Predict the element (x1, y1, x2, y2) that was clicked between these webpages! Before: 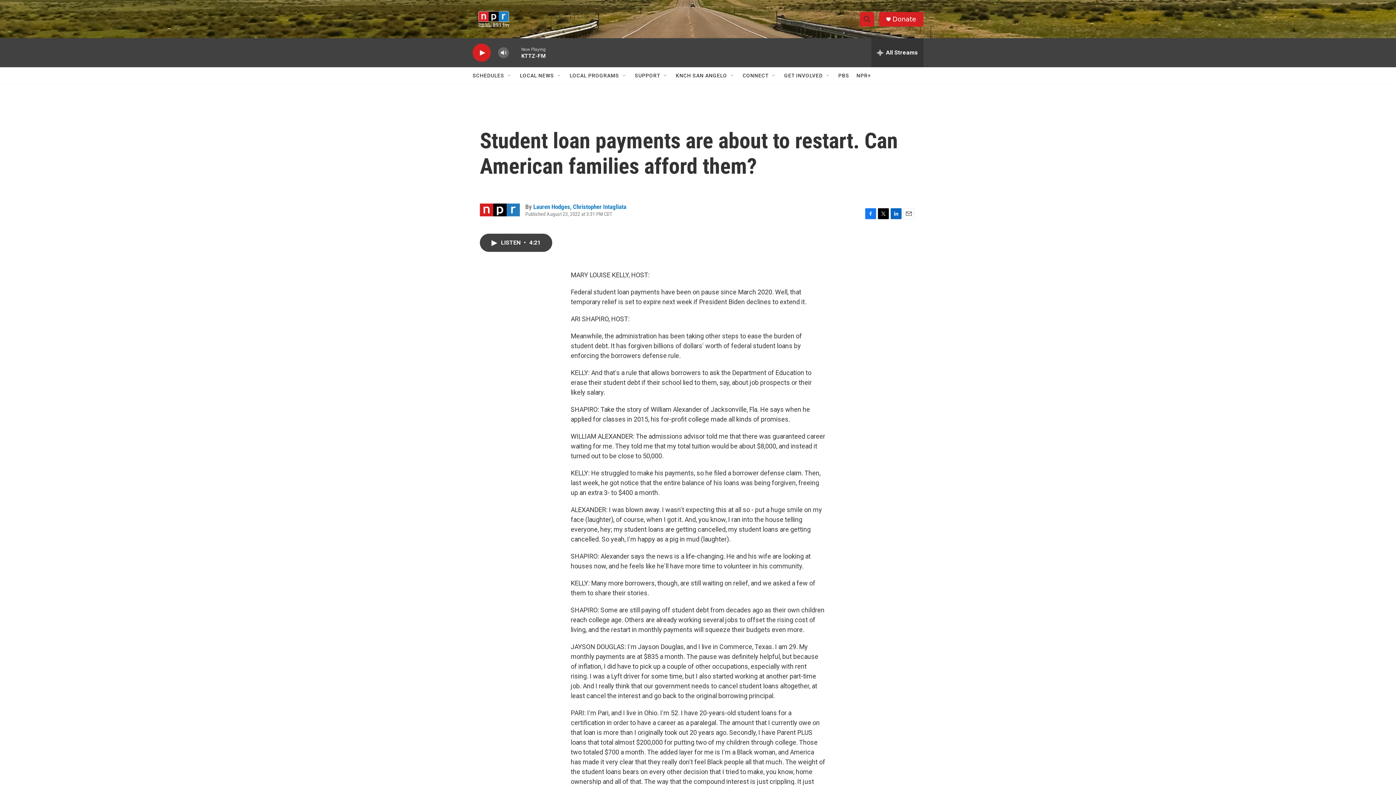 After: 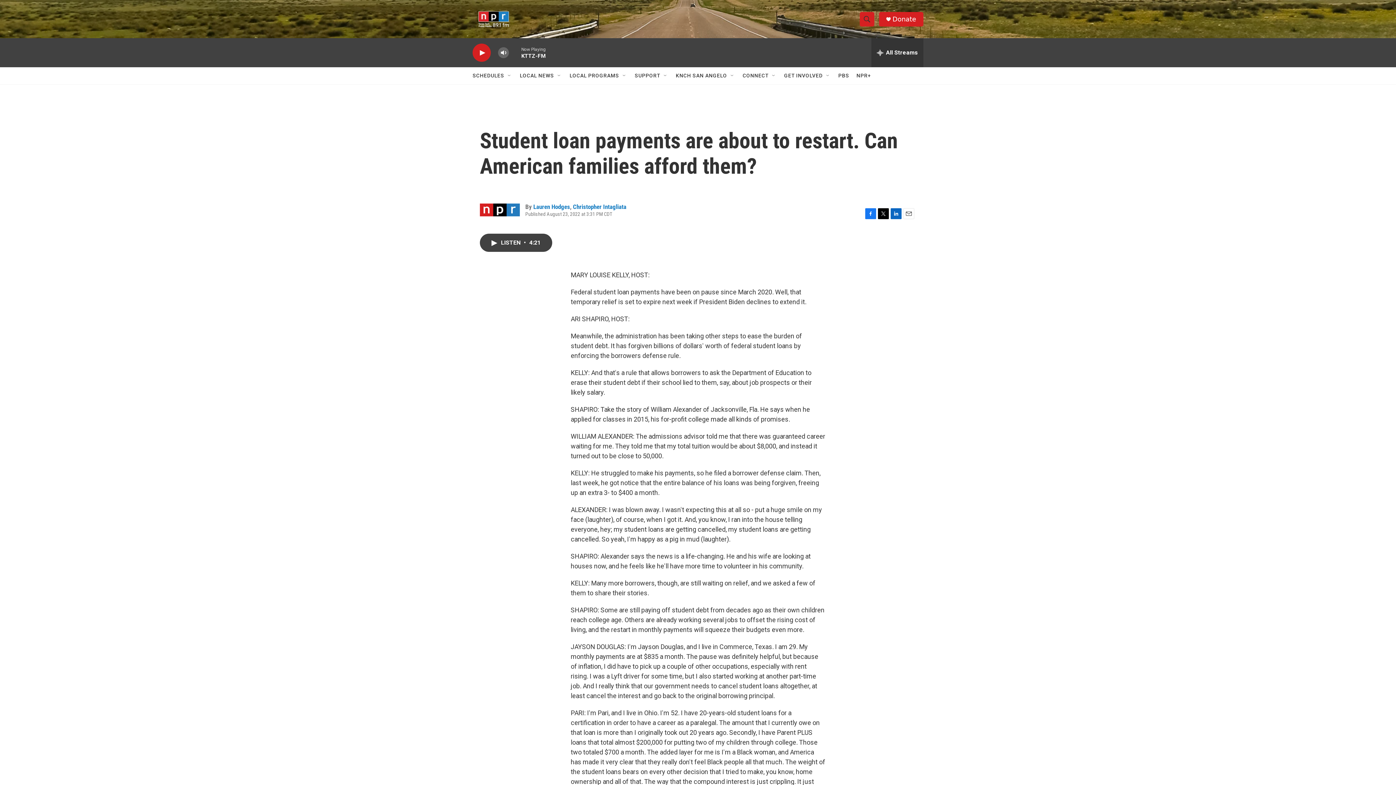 Action: bbox: (903, 208, 914, 219) label: Email